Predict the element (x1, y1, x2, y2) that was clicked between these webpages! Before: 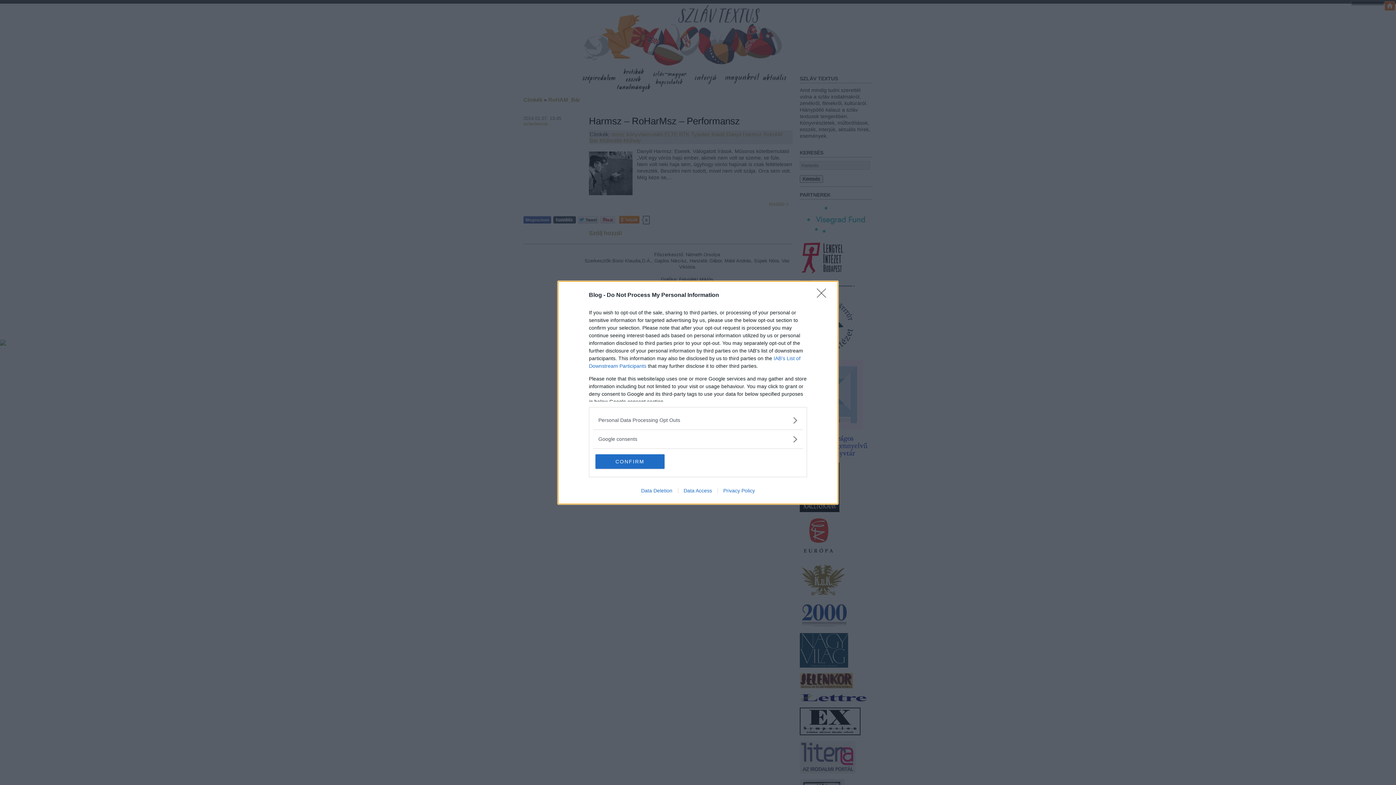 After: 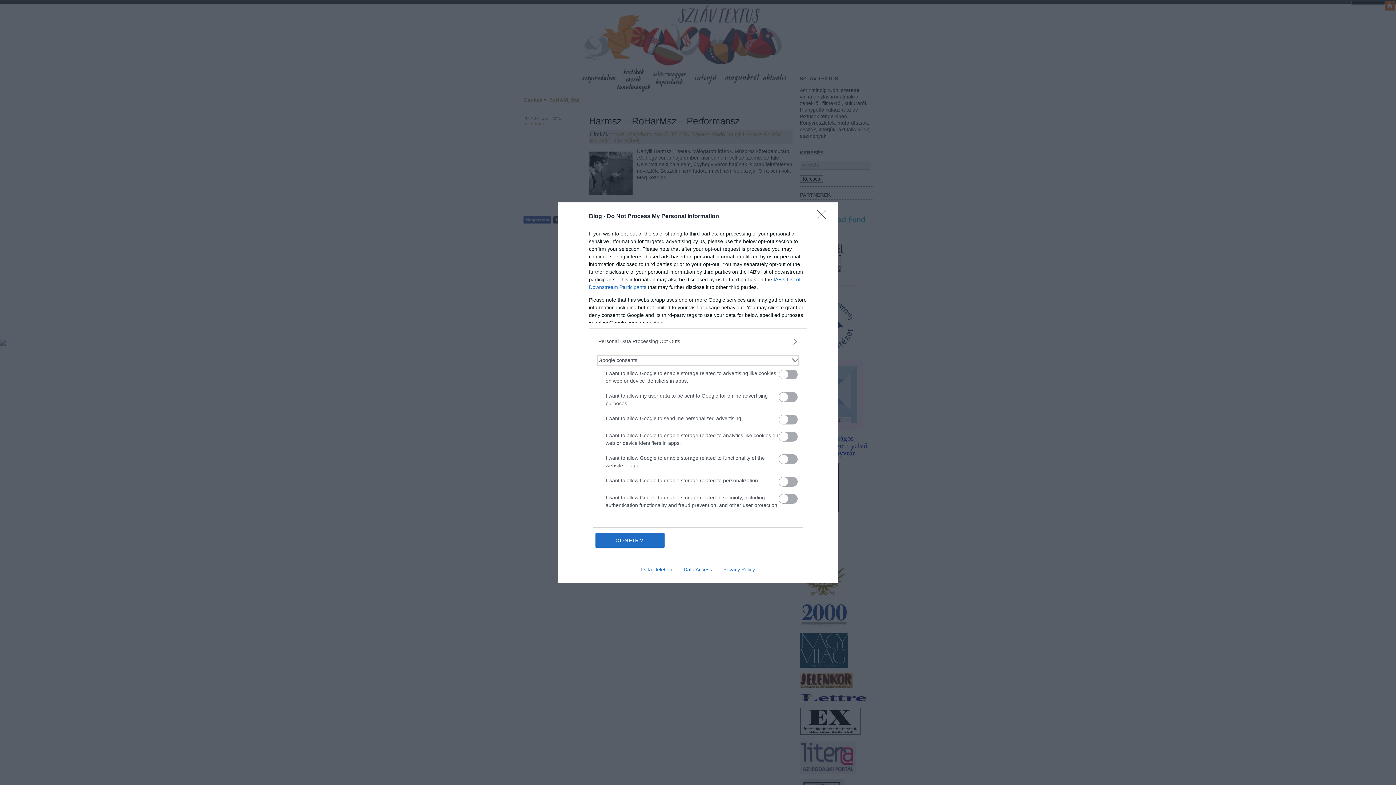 Action: bbox: (598, 435, 797, 443) label: Google consents